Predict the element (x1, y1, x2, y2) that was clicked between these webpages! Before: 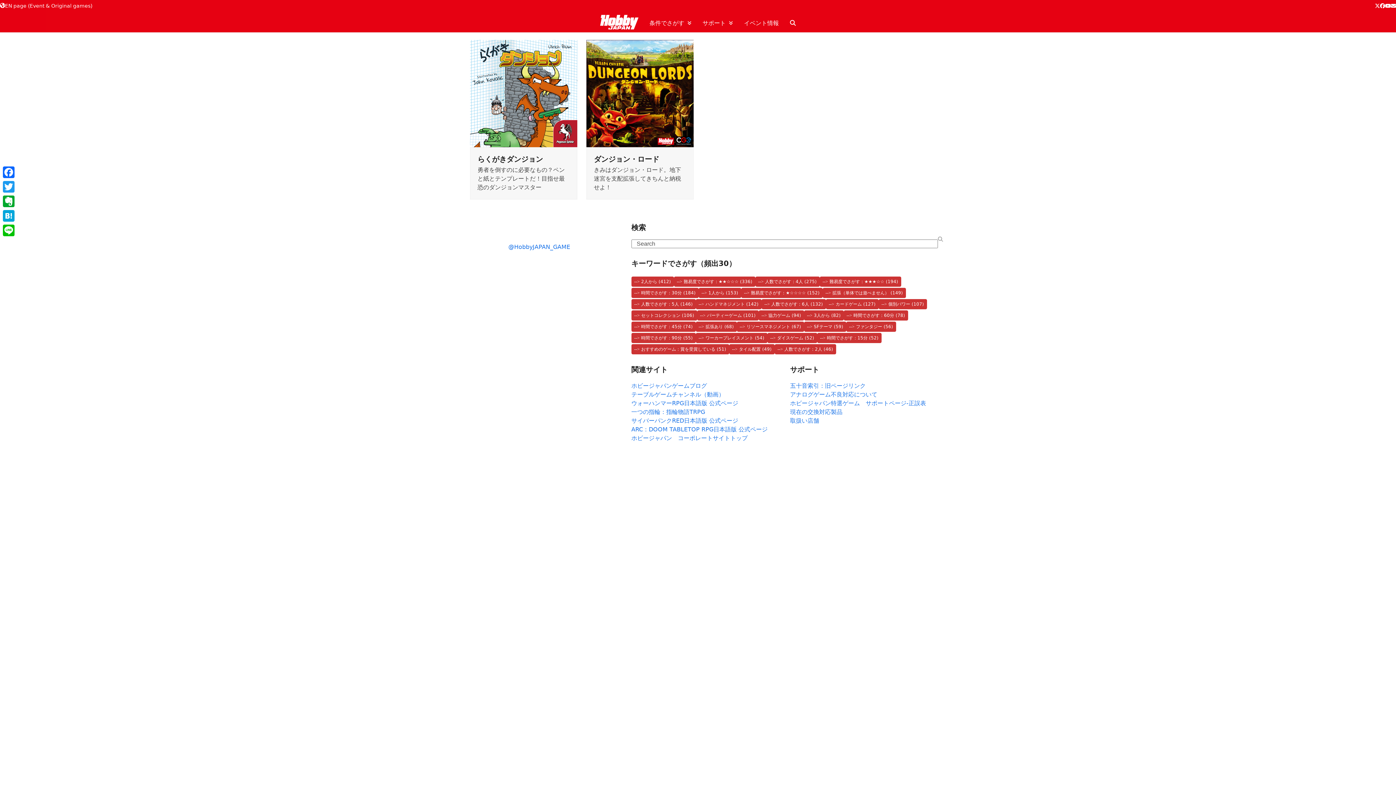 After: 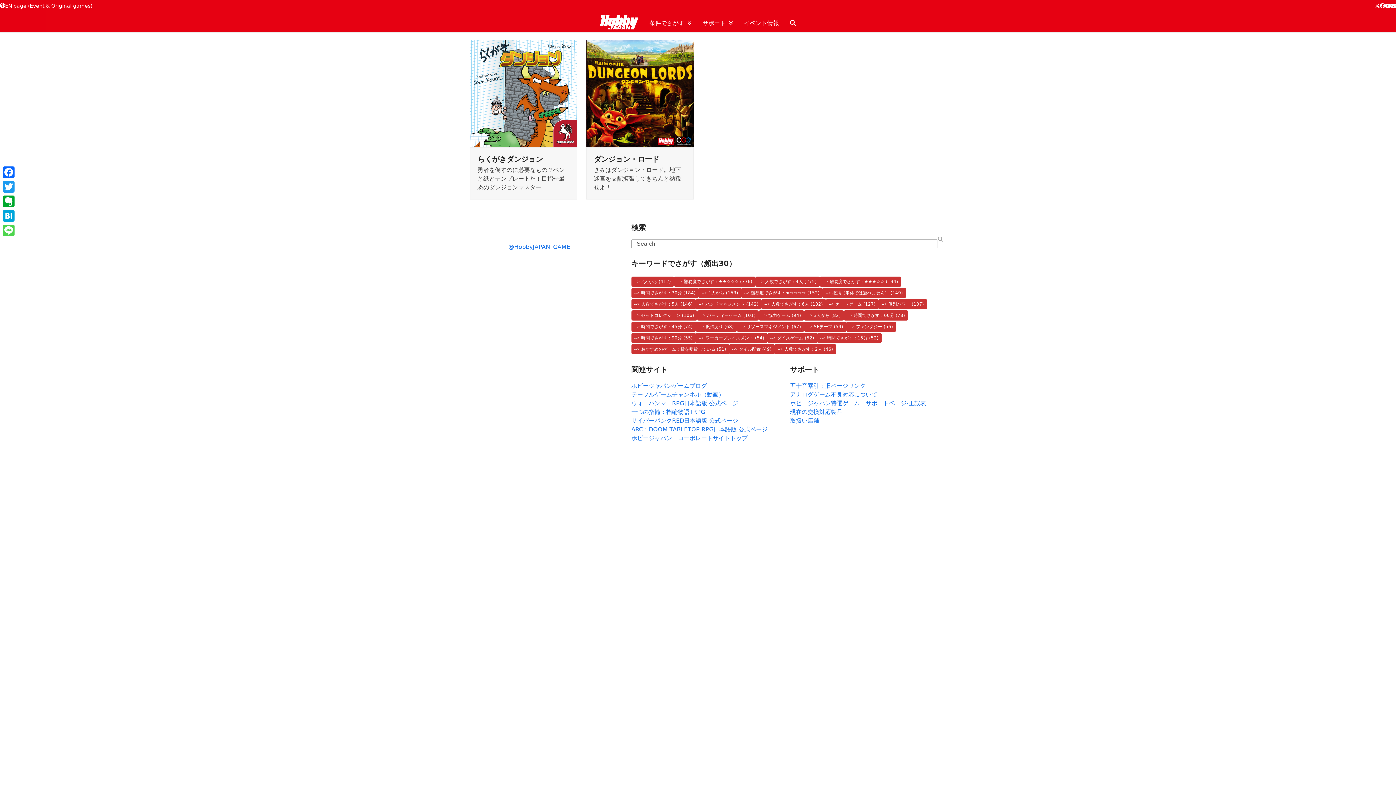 Action: bbox: (1, 223, 16, 237) label: Line